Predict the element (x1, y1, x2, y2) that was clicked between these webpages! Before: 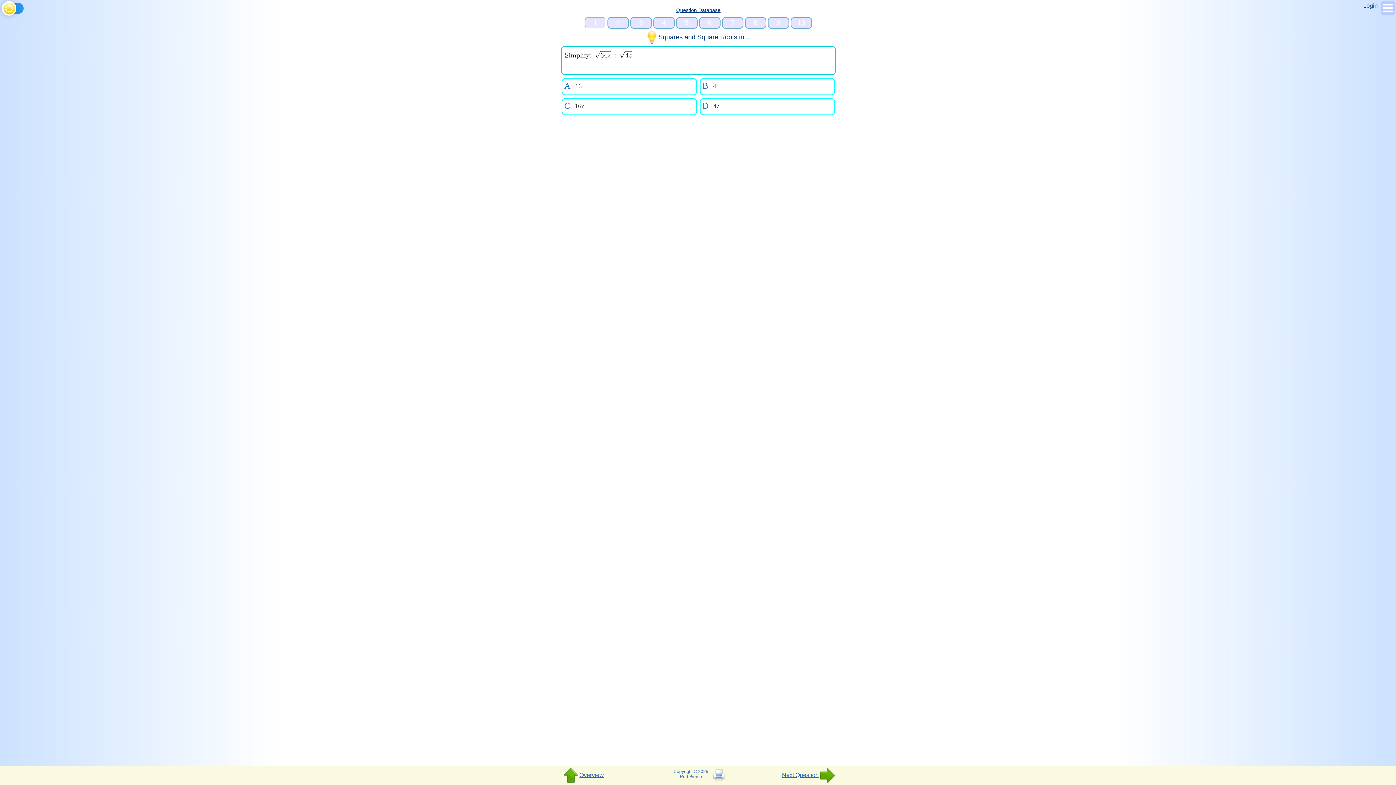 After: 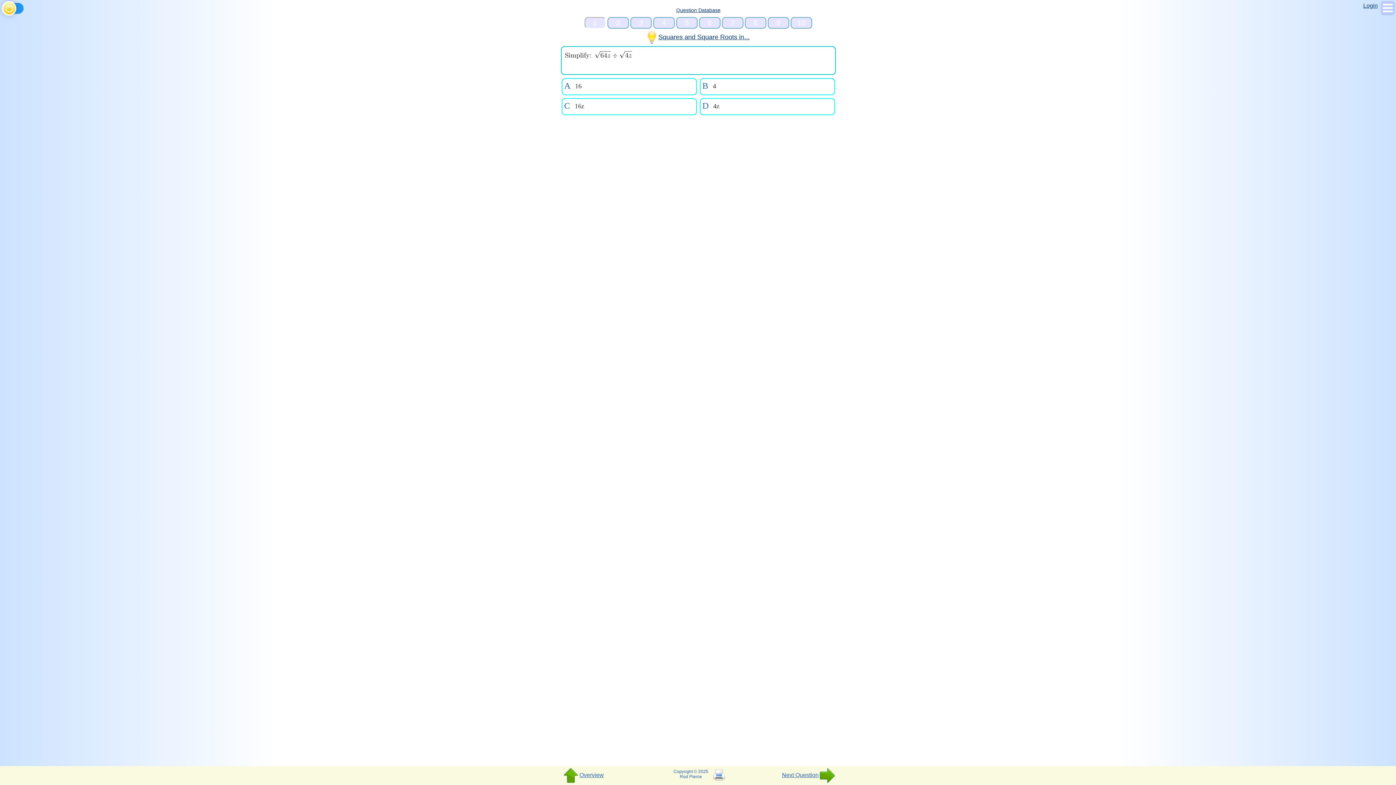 Action: bbox: (713, 777, 724, 782)